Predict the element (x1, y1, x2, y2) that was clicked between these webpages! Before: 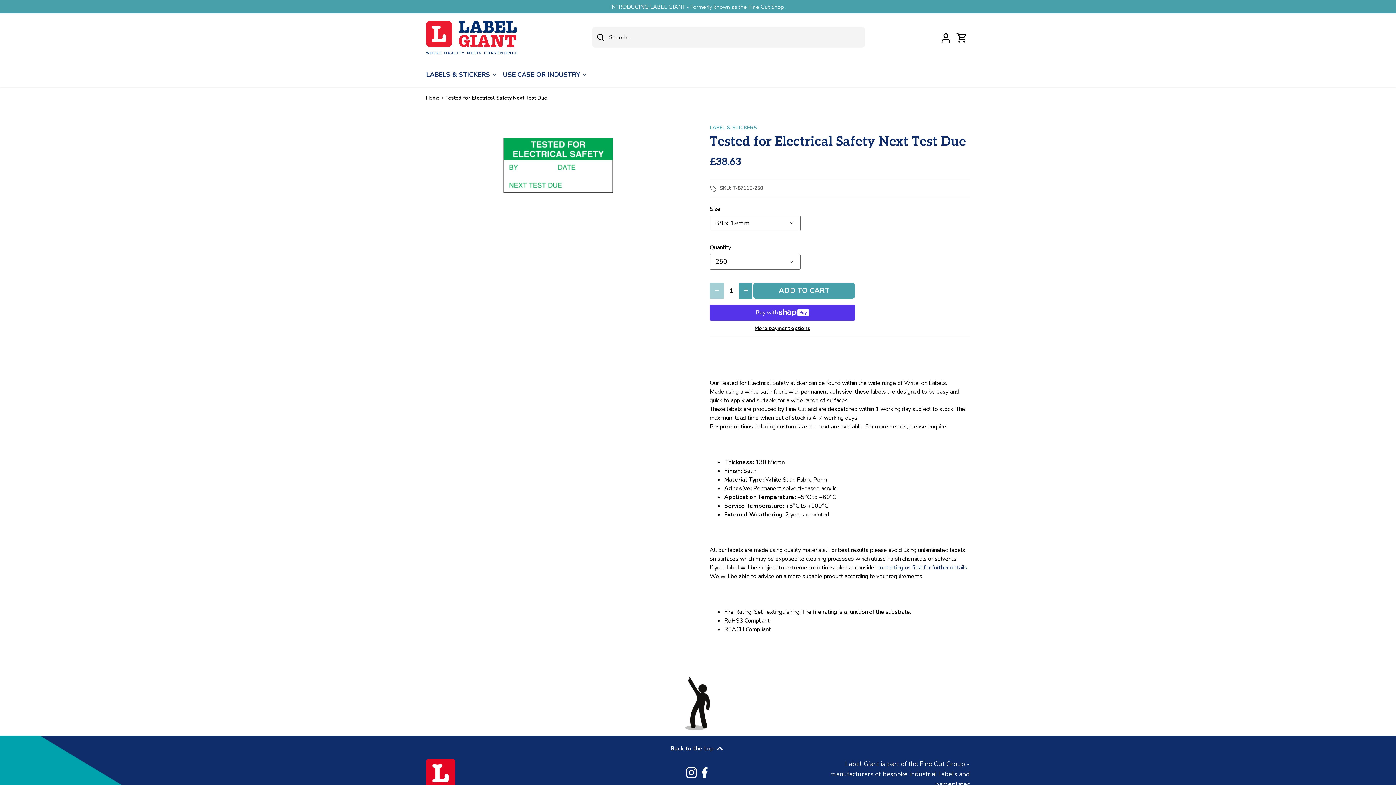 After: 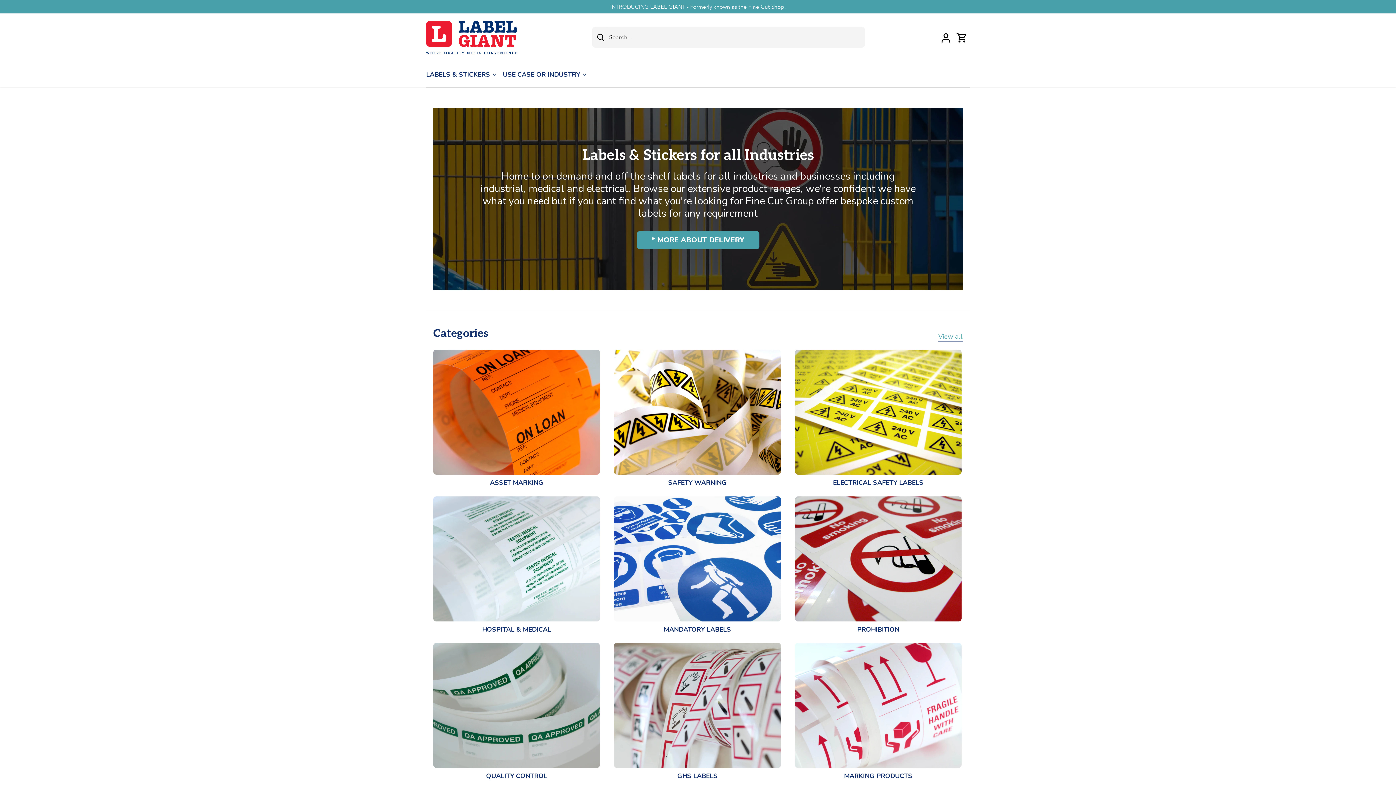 Action: bbox: (426, 61, 496, 87) label: LABELS & STICKERS